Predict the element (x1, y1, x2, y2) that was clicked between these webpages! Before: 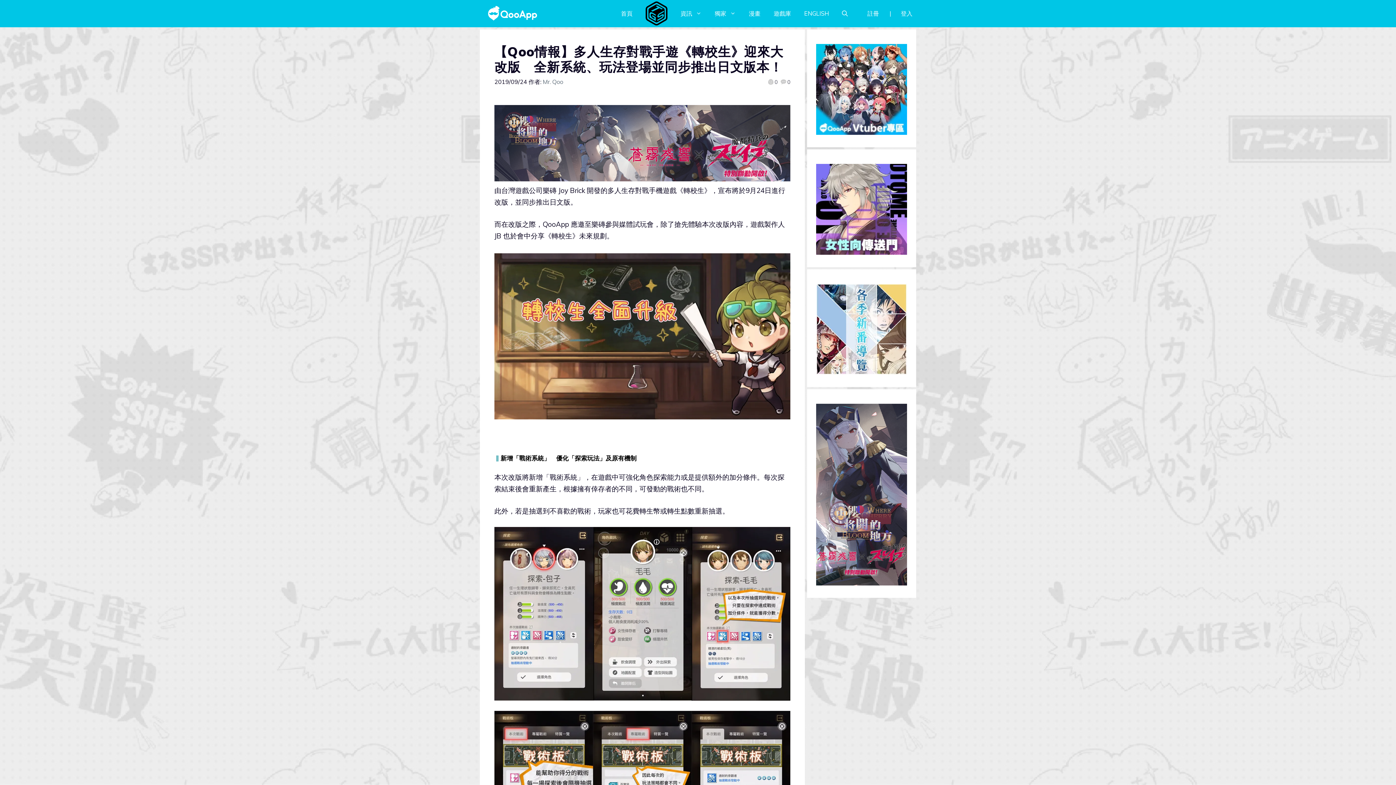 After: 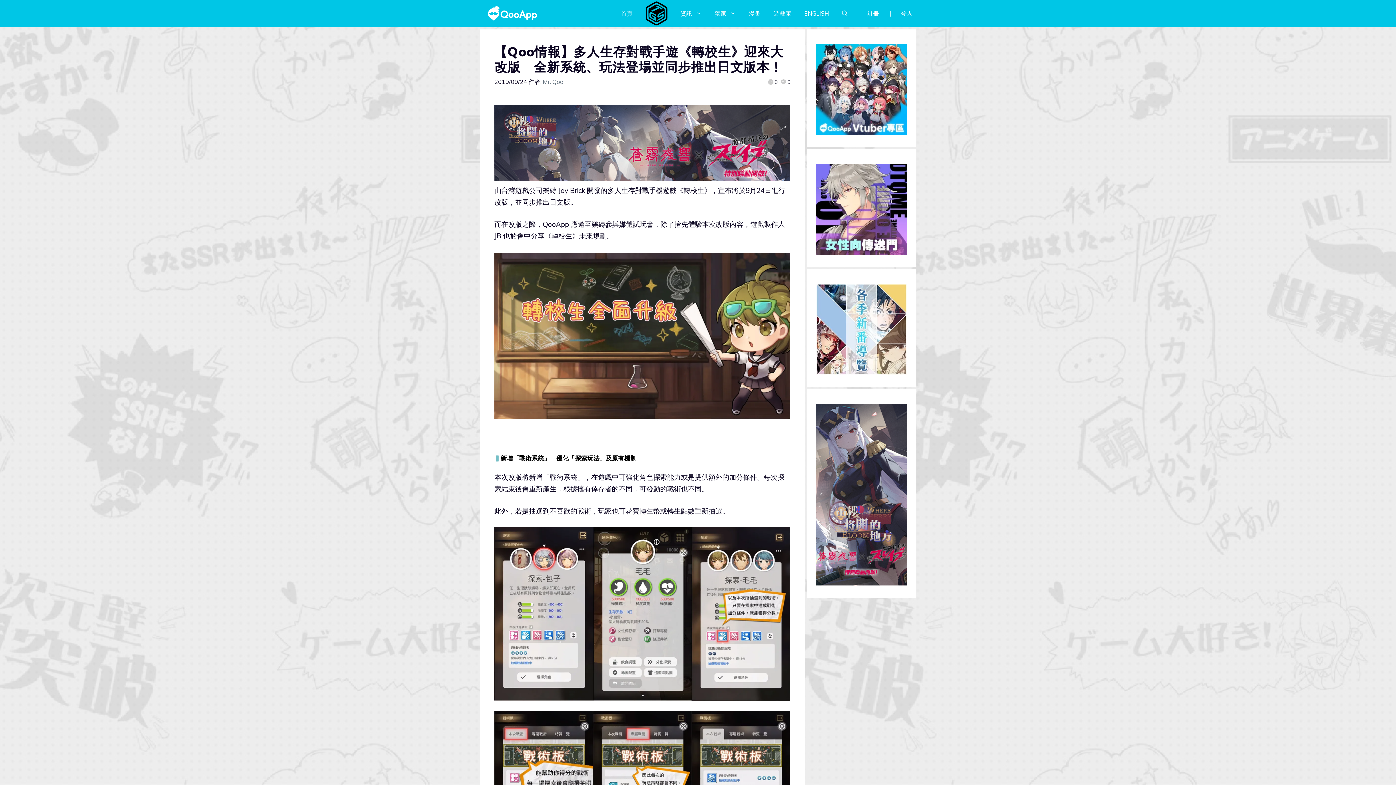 Action: label: PrBanner_970×250 bbox: (494, 174, 790, 183)